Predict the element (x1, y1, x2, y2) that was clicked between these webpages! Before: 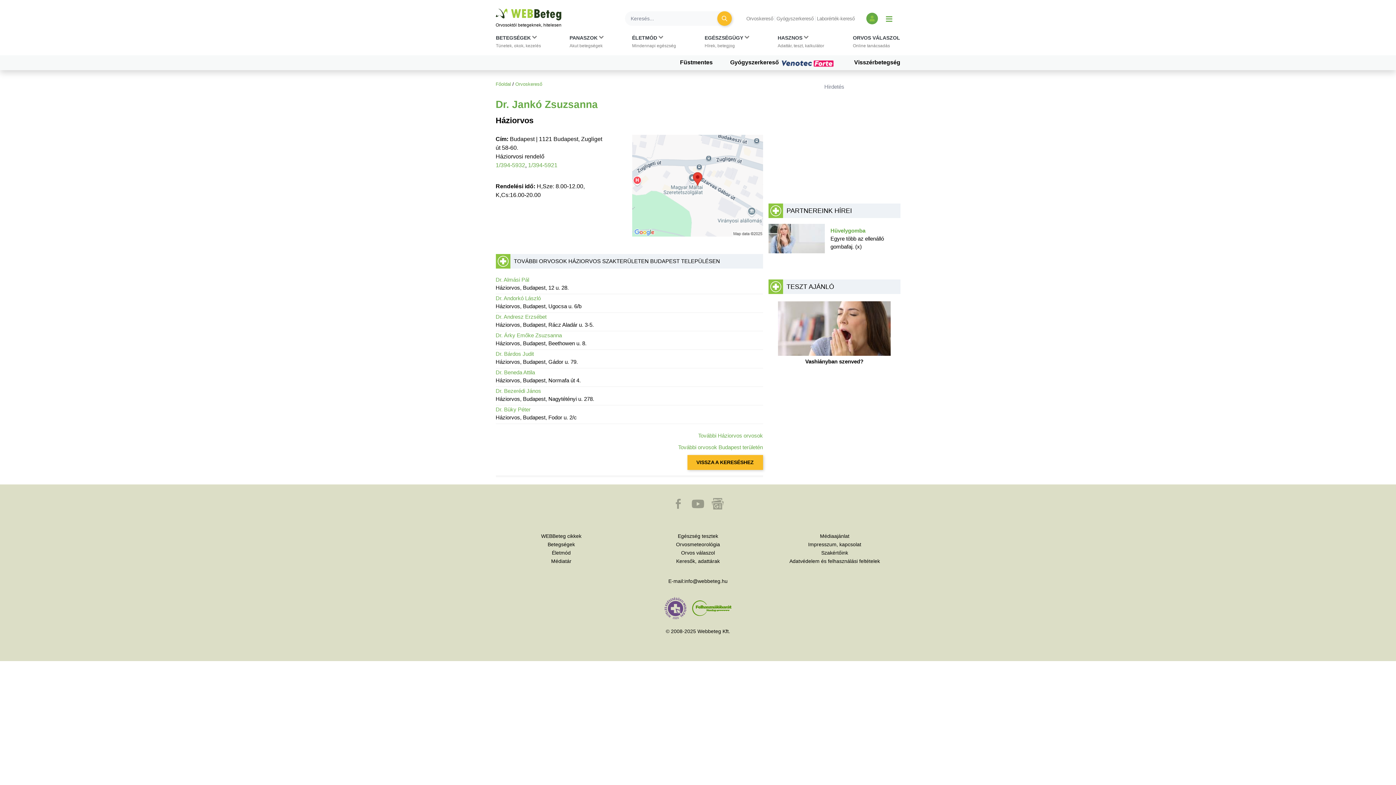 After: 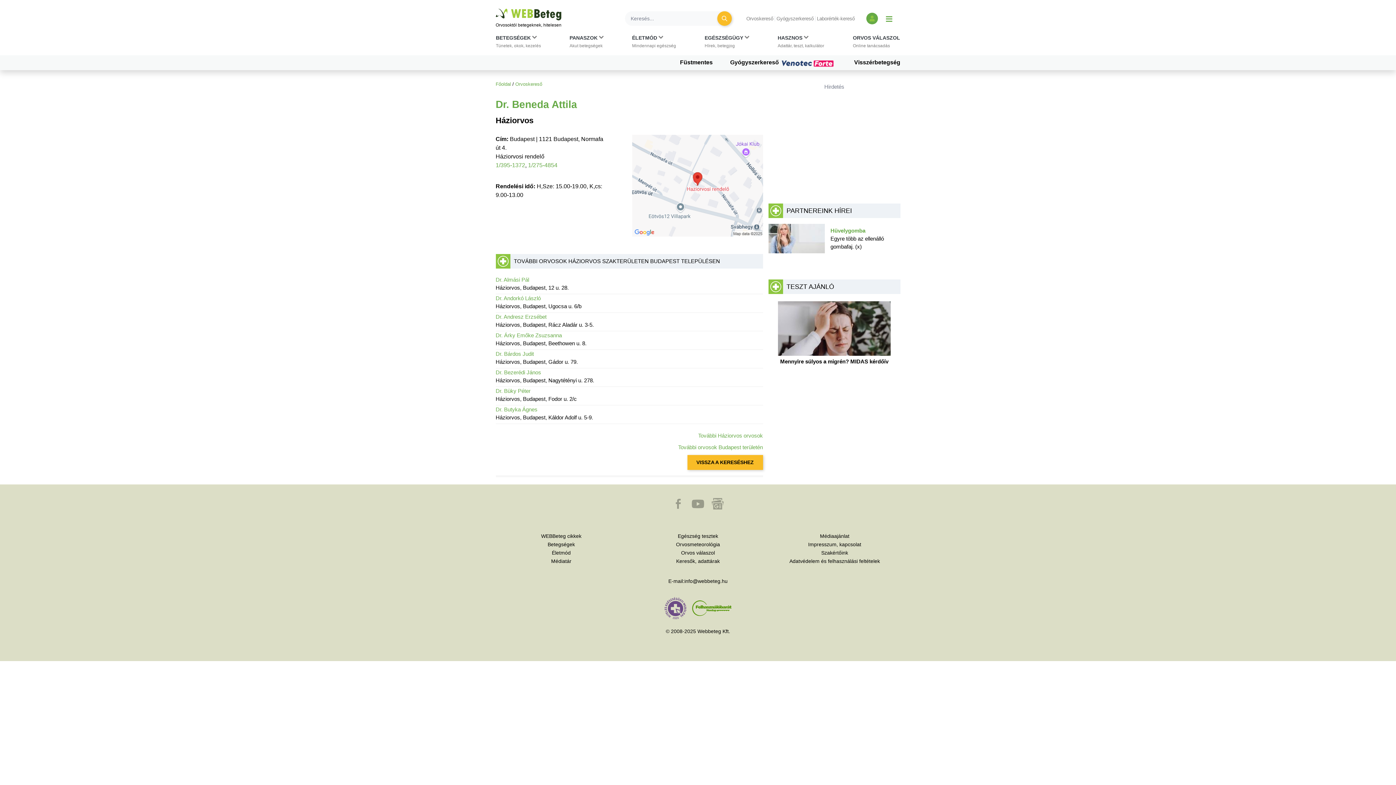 Action: label: Dr. Beneda Attila bbox: (495, 369, 535, 375)